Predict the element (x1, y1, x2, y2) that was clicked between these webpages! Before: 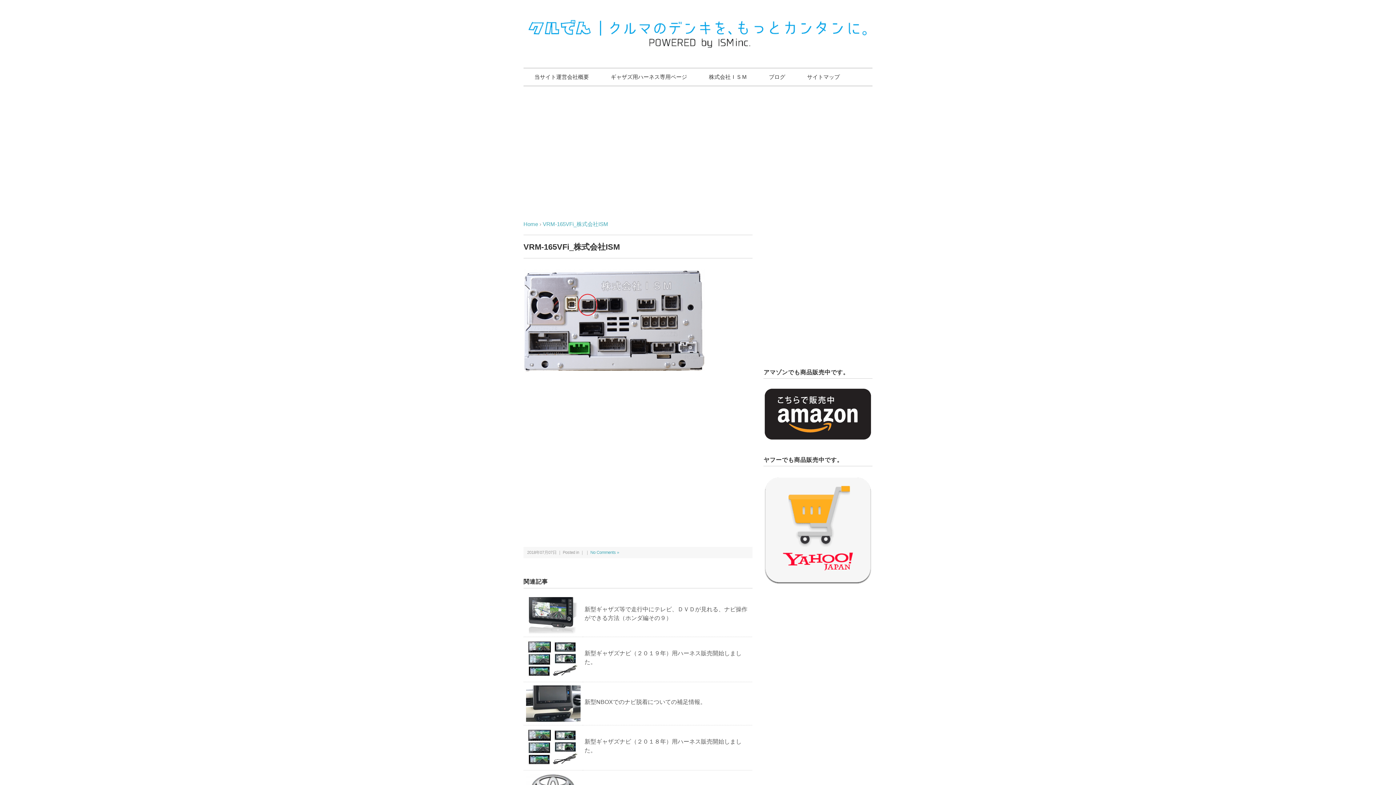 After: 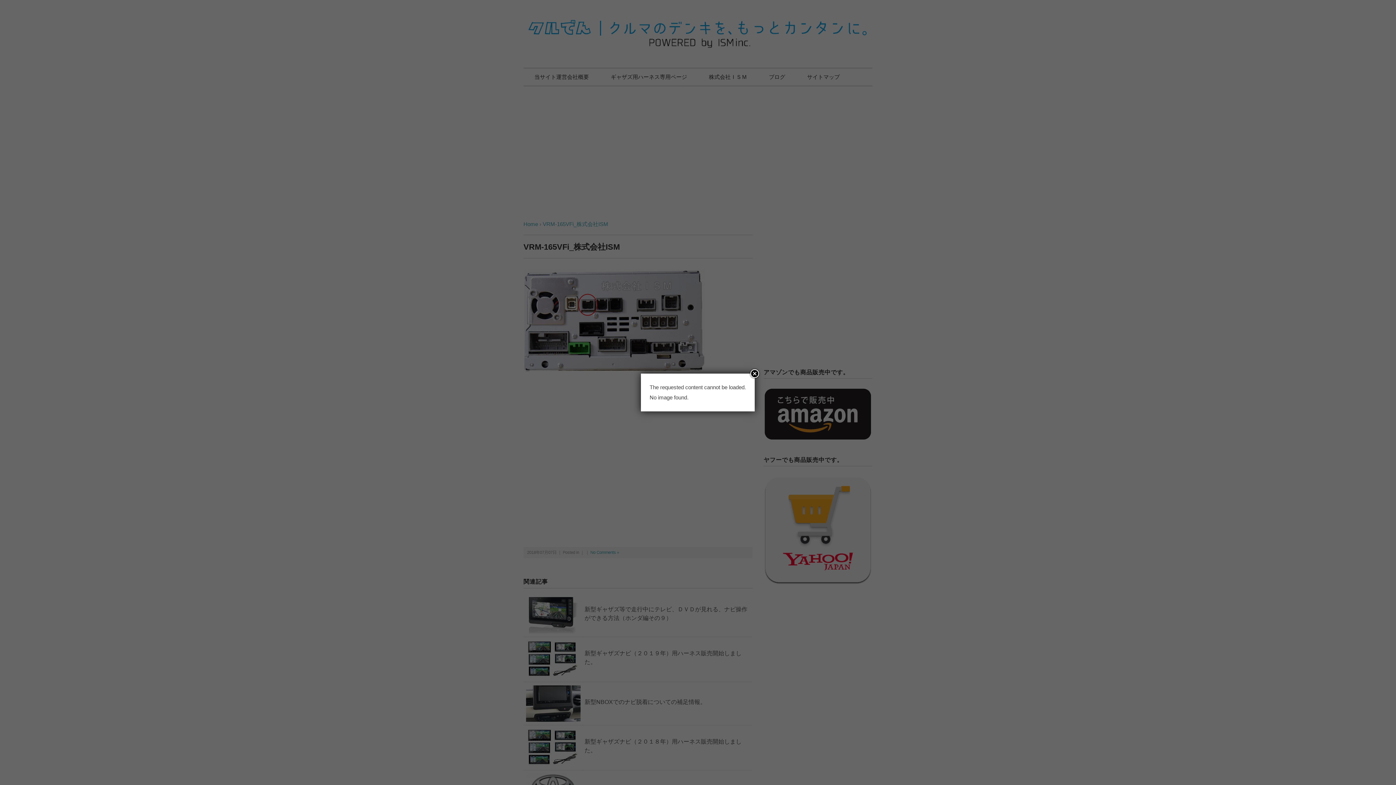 Action: bbox: (526, 686, 580, 691)